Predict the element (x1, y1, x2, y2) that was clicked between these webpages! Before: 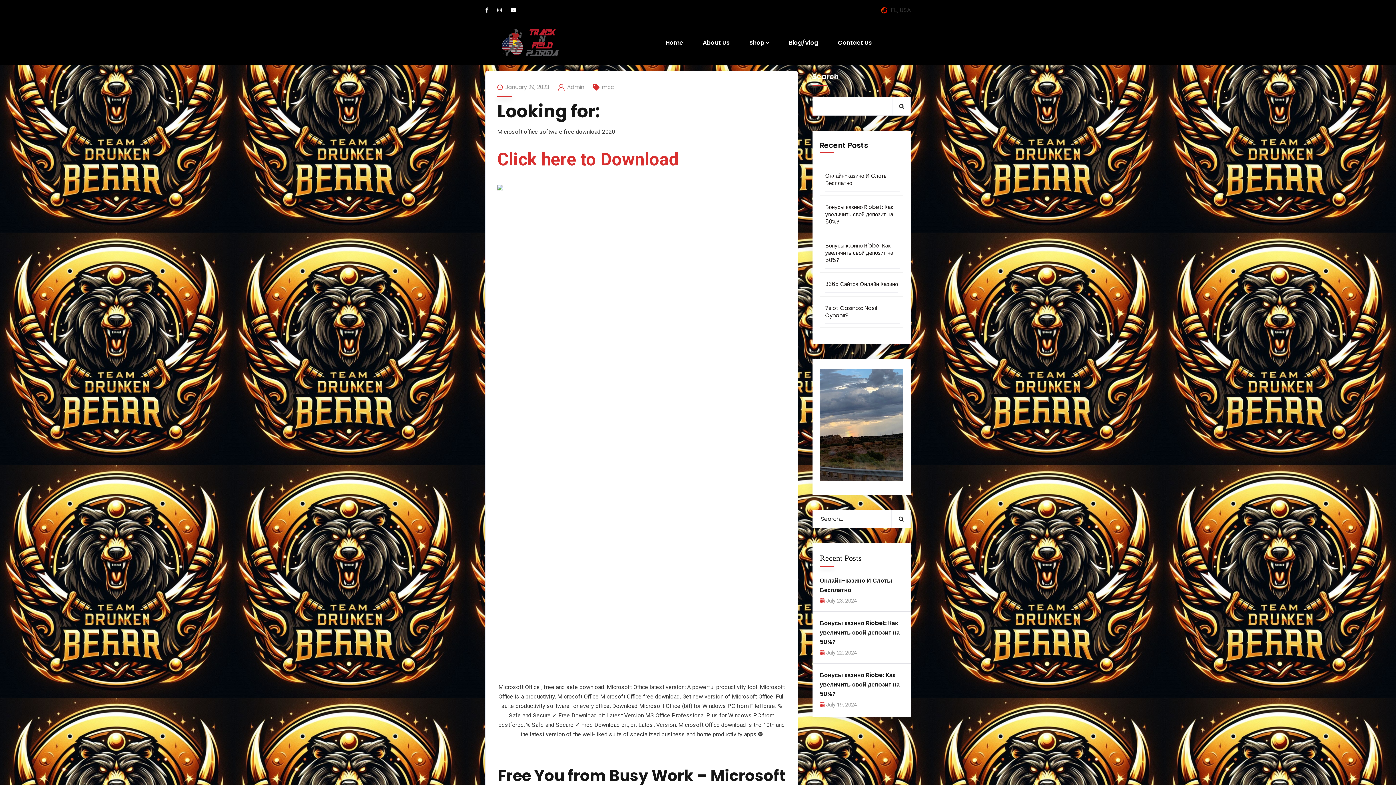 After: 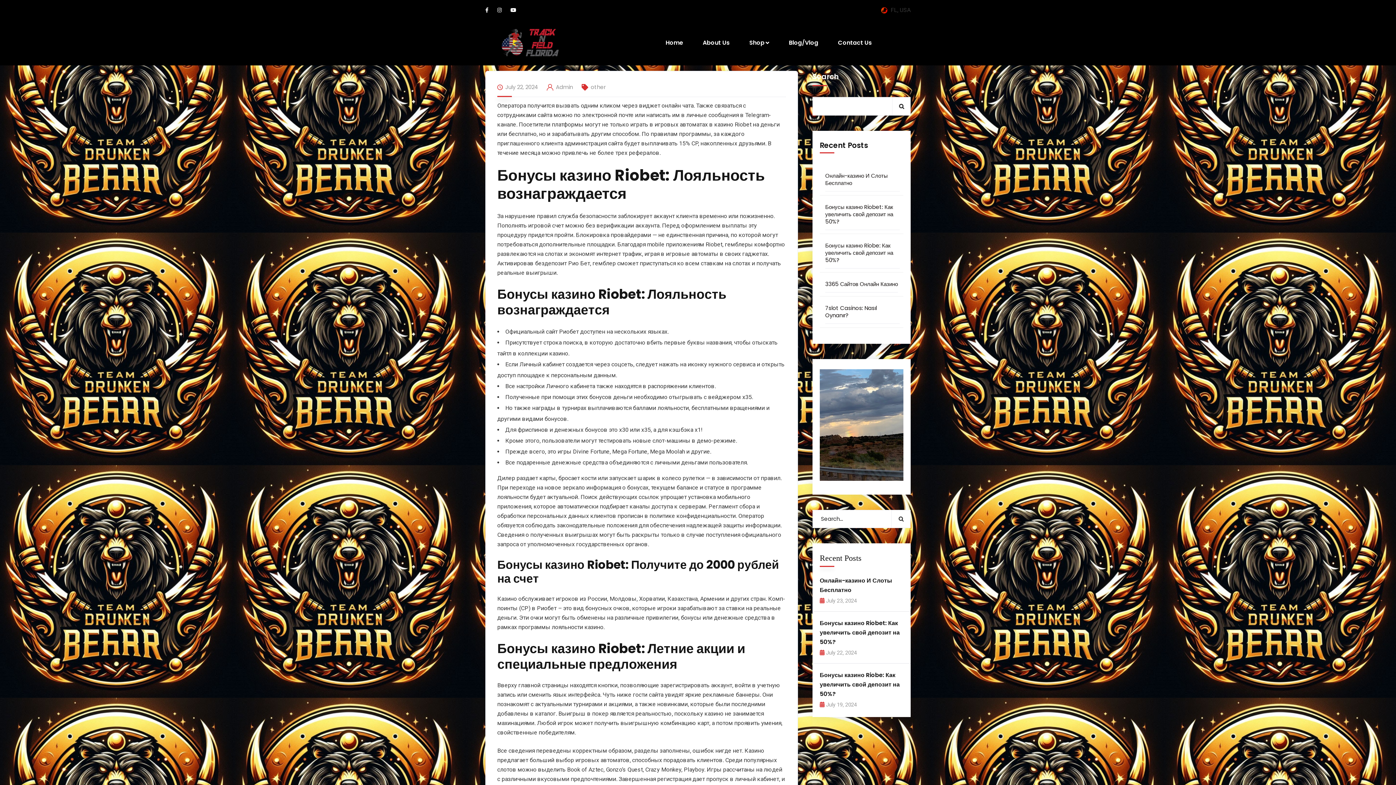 Action: bbox: (825, 199, 900, 230) label: Бонусы казино Riobet: Как увеличить свой депозит на 50%?